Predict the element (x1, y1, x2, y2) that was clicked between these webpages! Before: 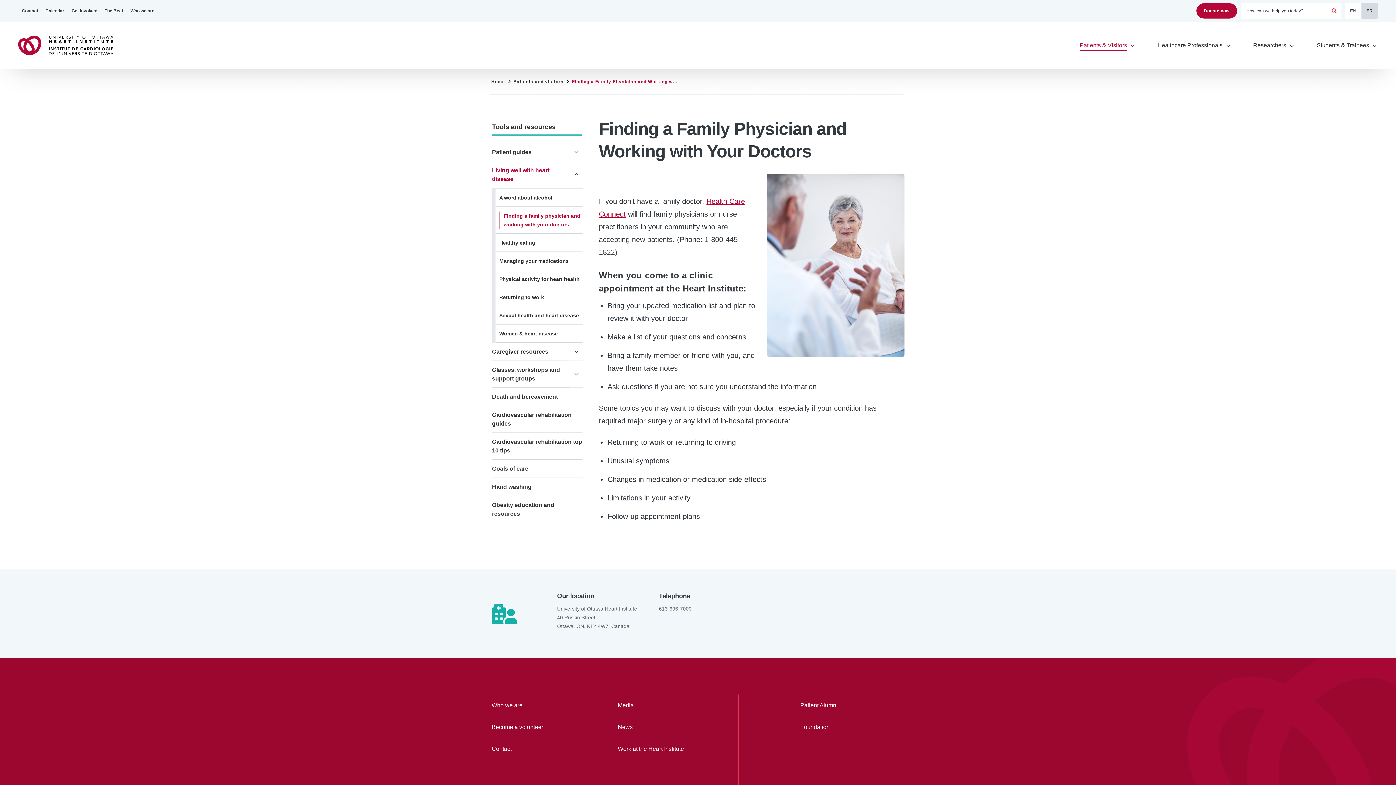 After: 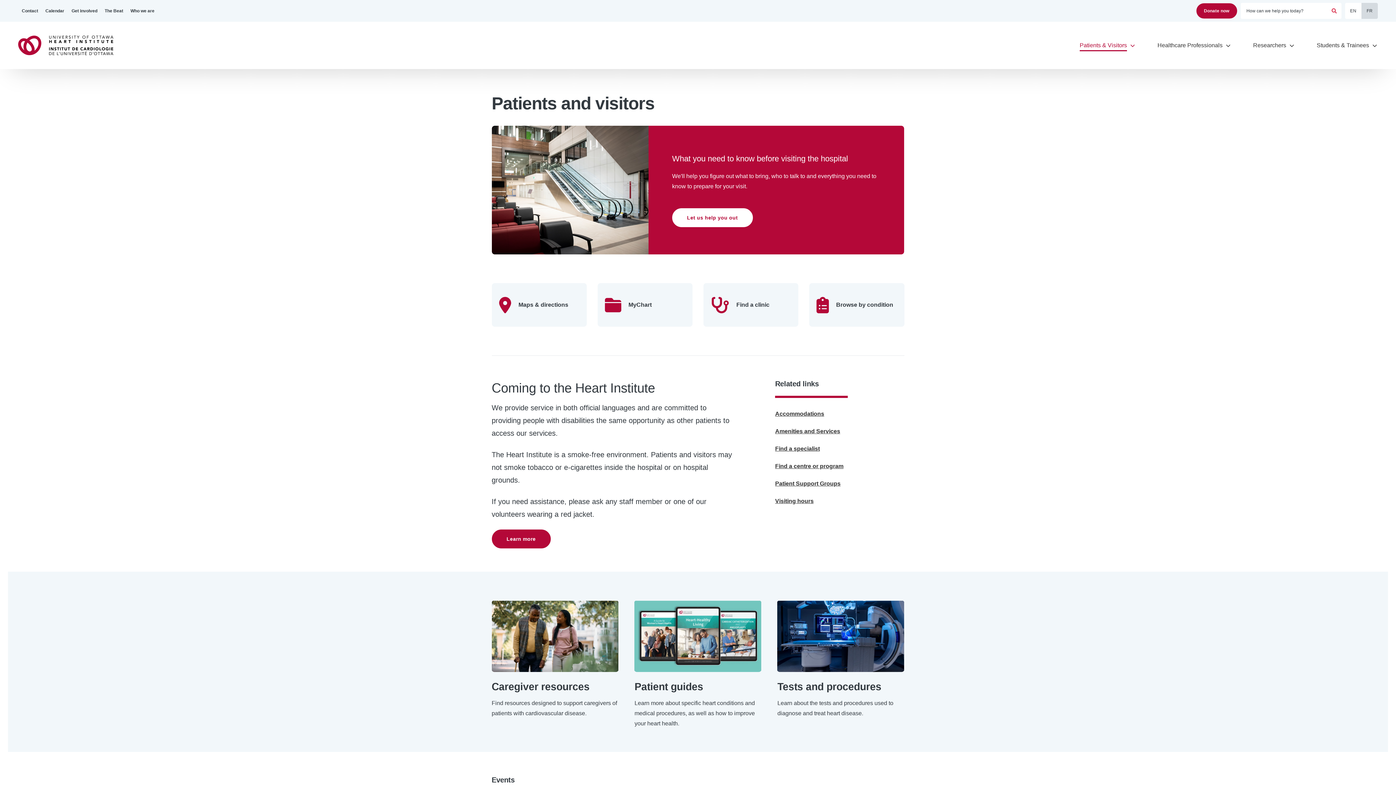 Action: label: Patients and visitors bbox: (512, 76, 565, 86)